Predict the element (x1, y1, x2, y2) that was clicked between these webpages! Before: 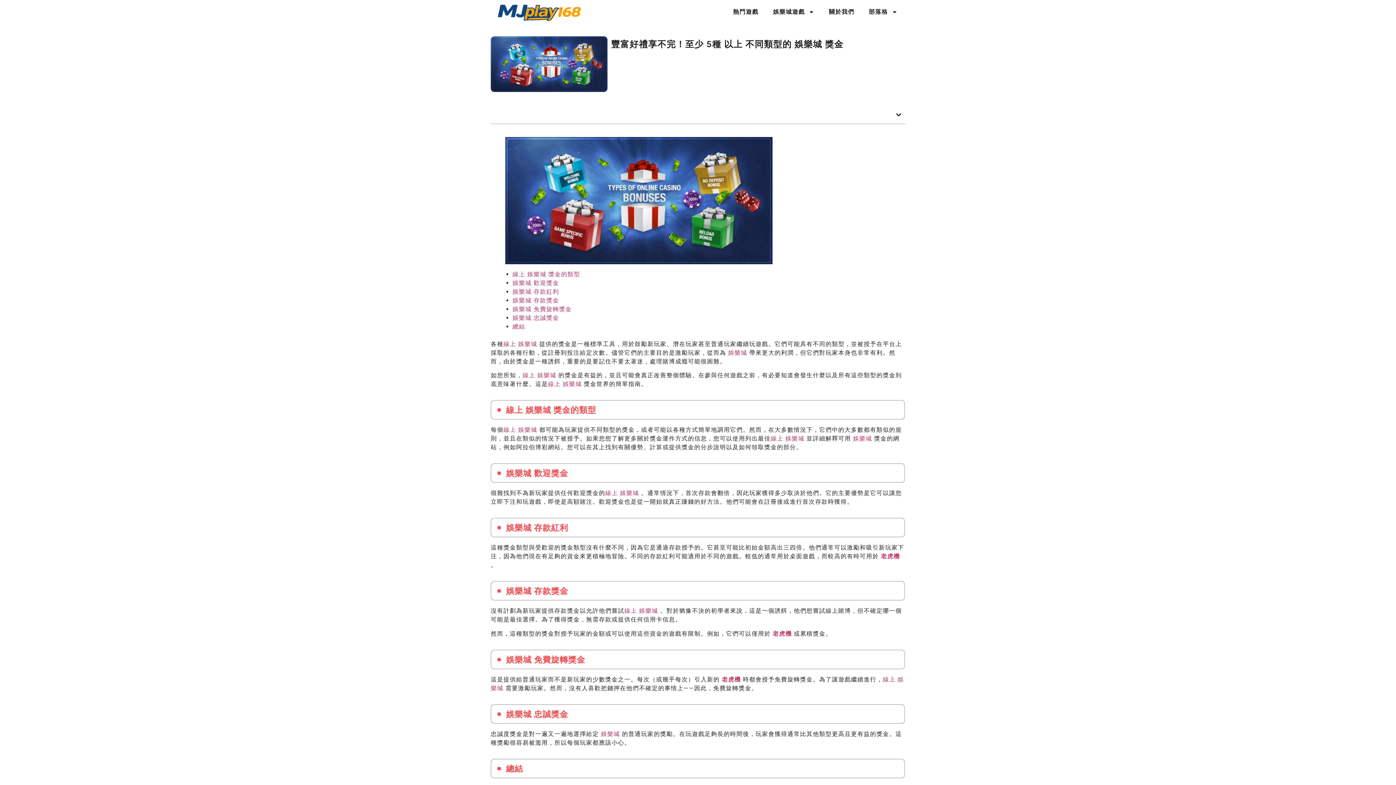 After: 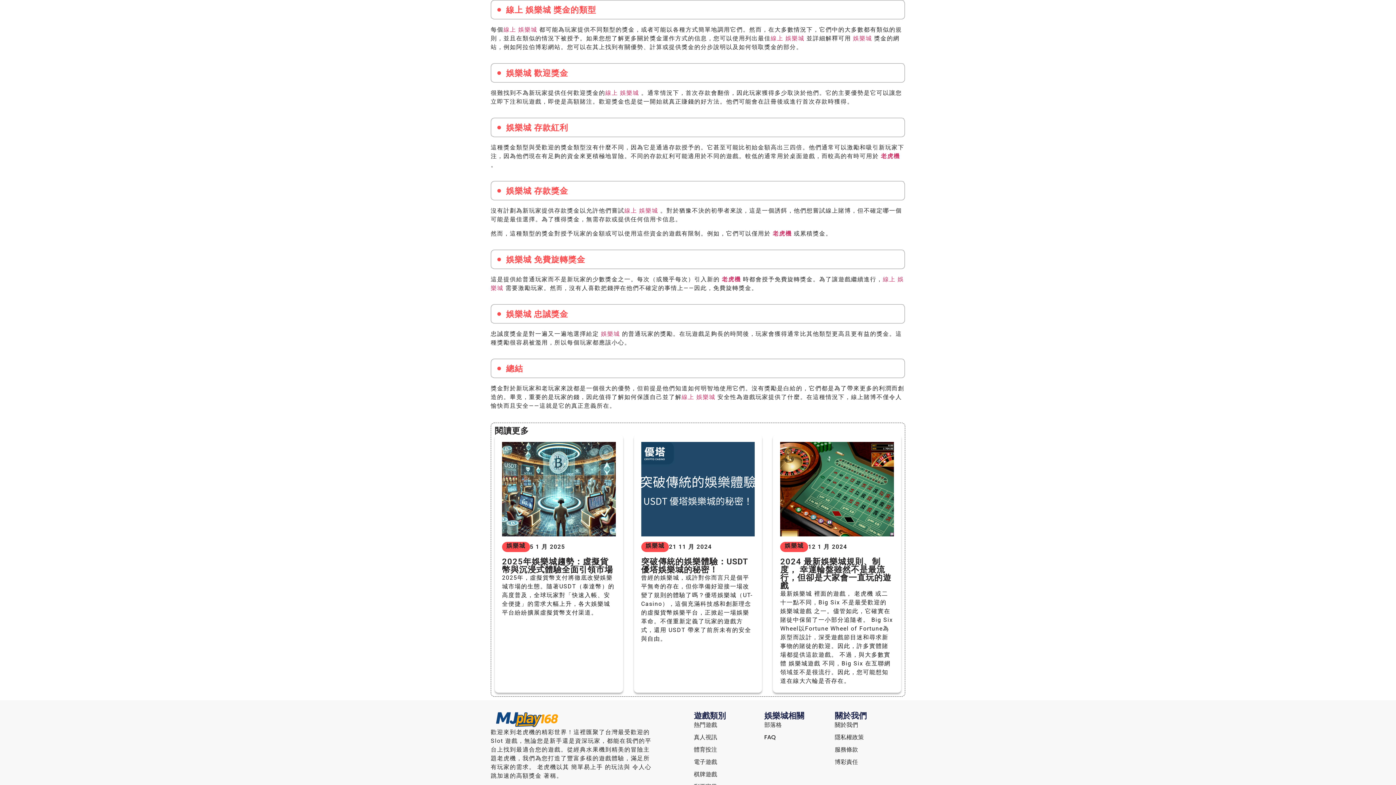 Action: label: 總結 bbox: (512, 323, 525, 330)